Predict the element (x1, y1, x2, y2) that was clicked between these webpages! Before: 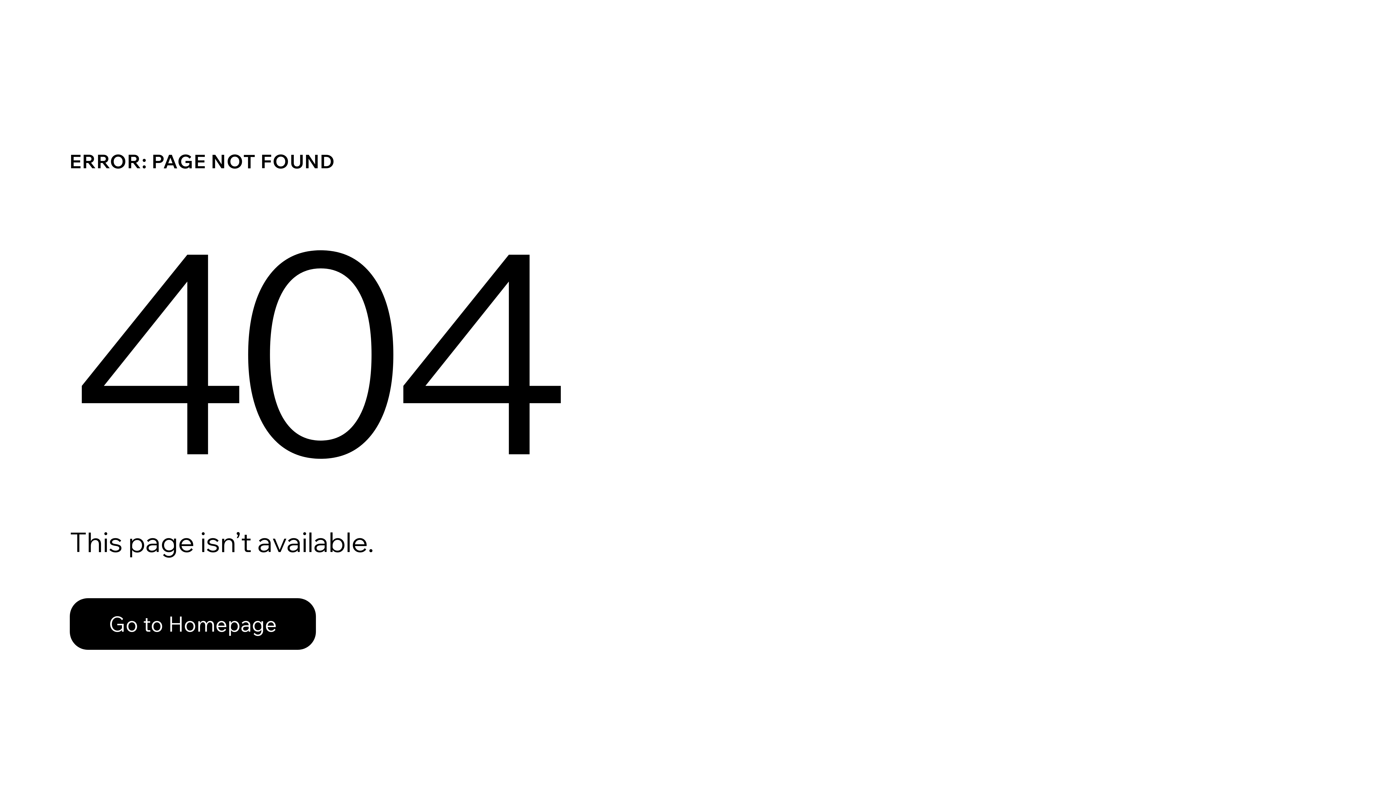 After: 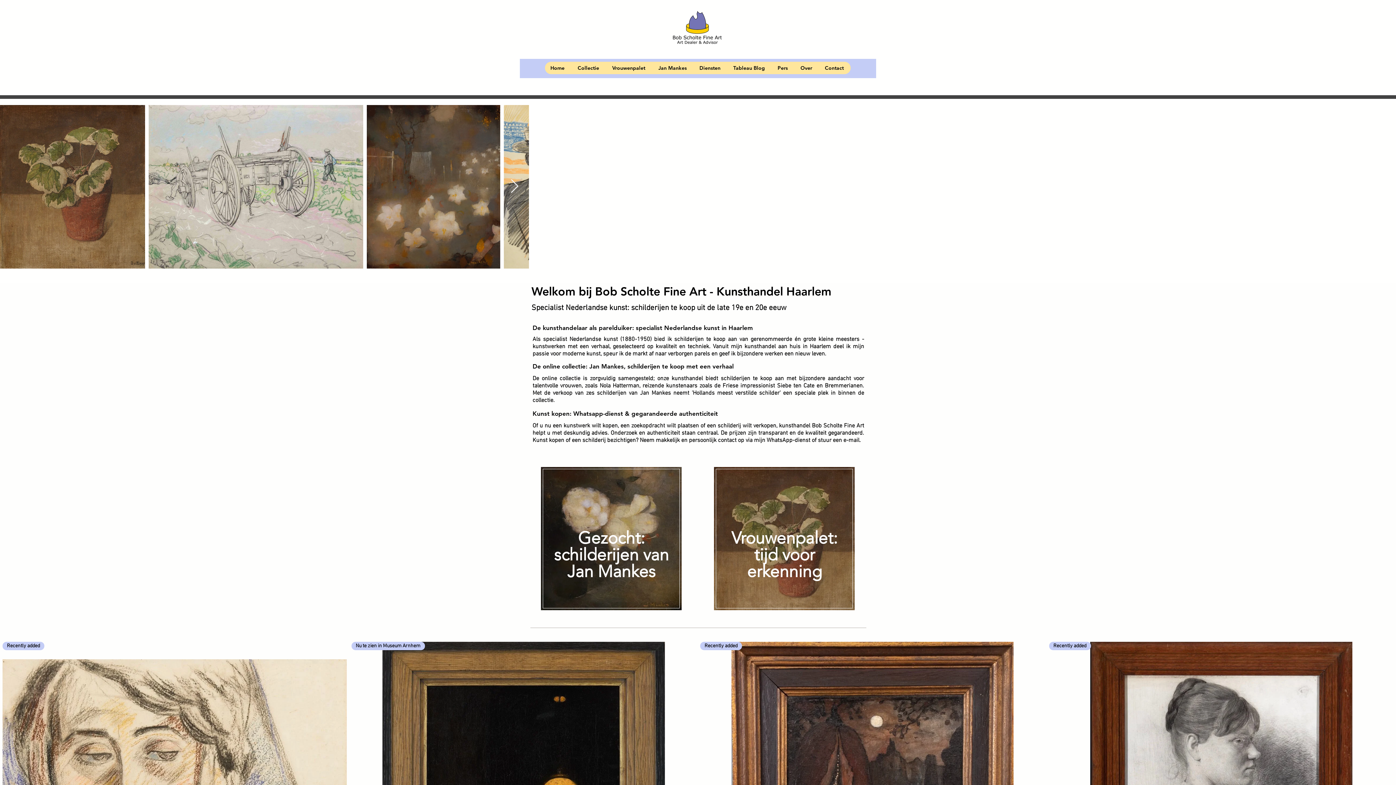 Action: bbox: (69, 582, 768, 659) label: Go to Homepage